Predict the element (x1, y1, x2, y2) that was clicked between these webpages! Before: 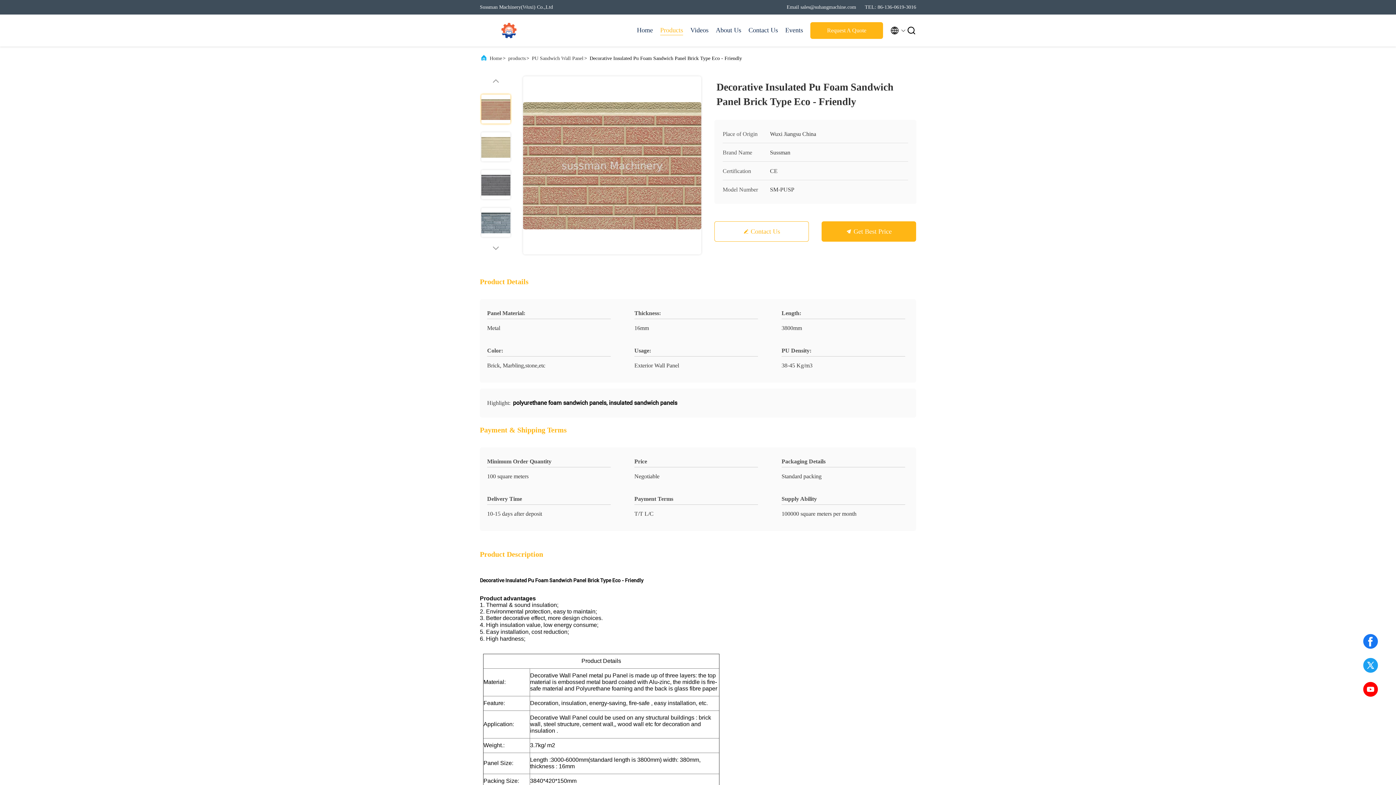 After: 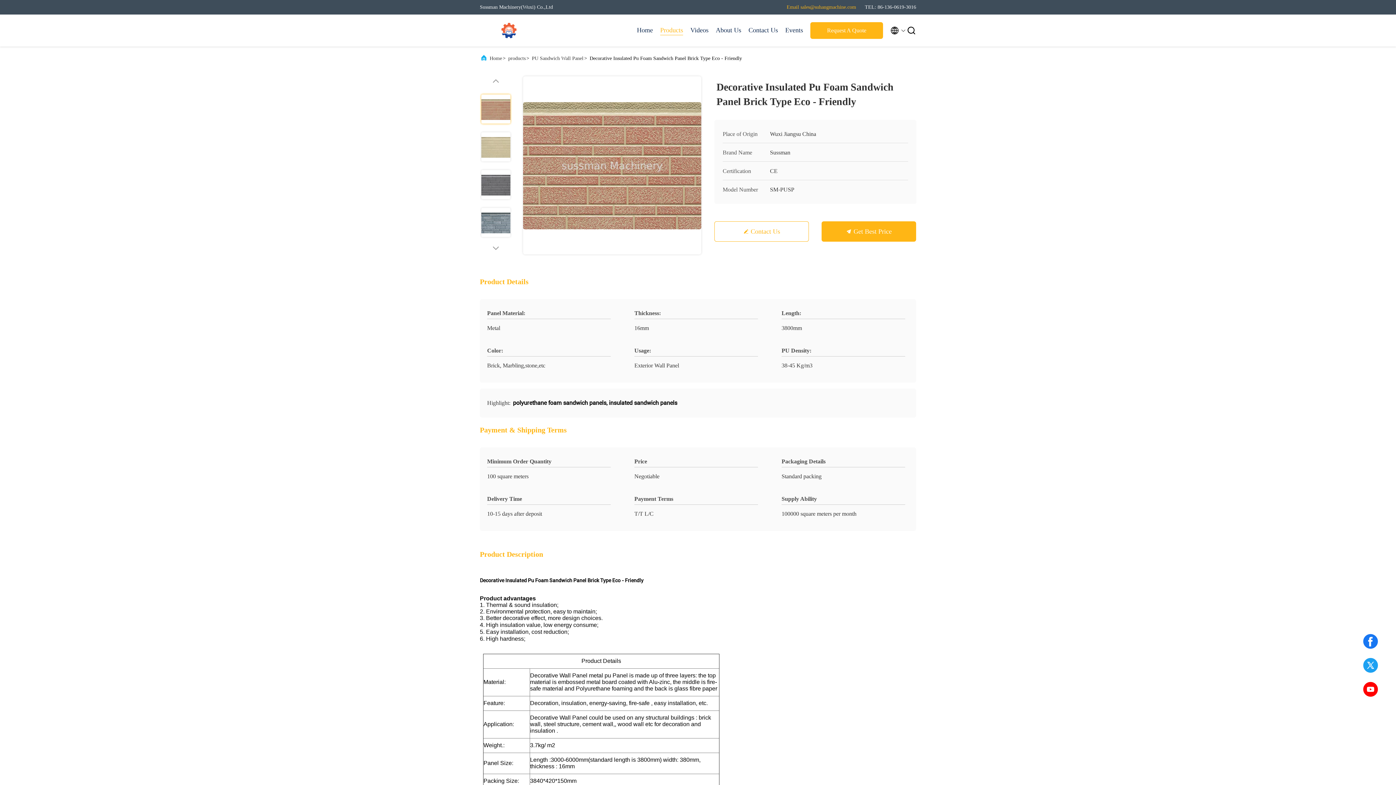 Action: label: Email sales@suhangmachine.com bbox: (786, 4, 856, 9)